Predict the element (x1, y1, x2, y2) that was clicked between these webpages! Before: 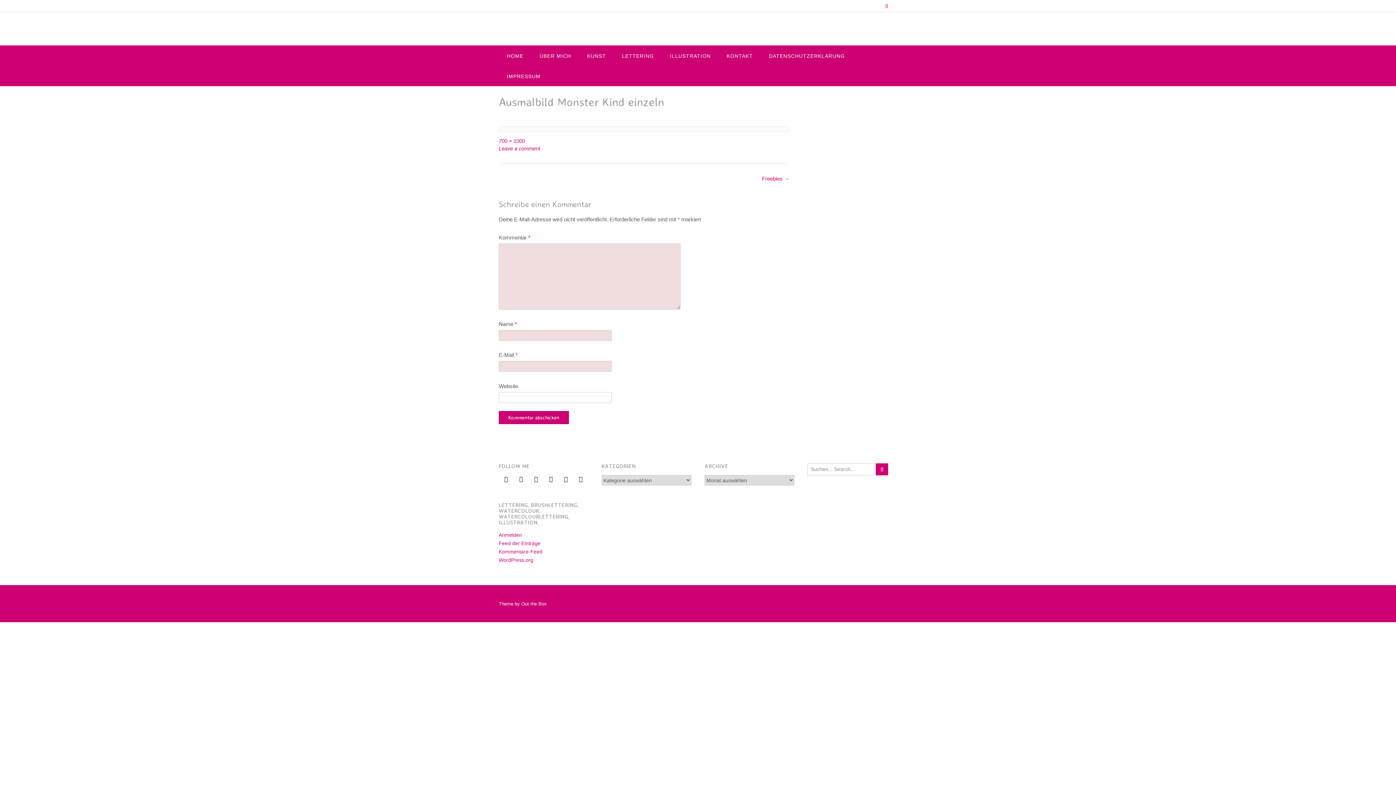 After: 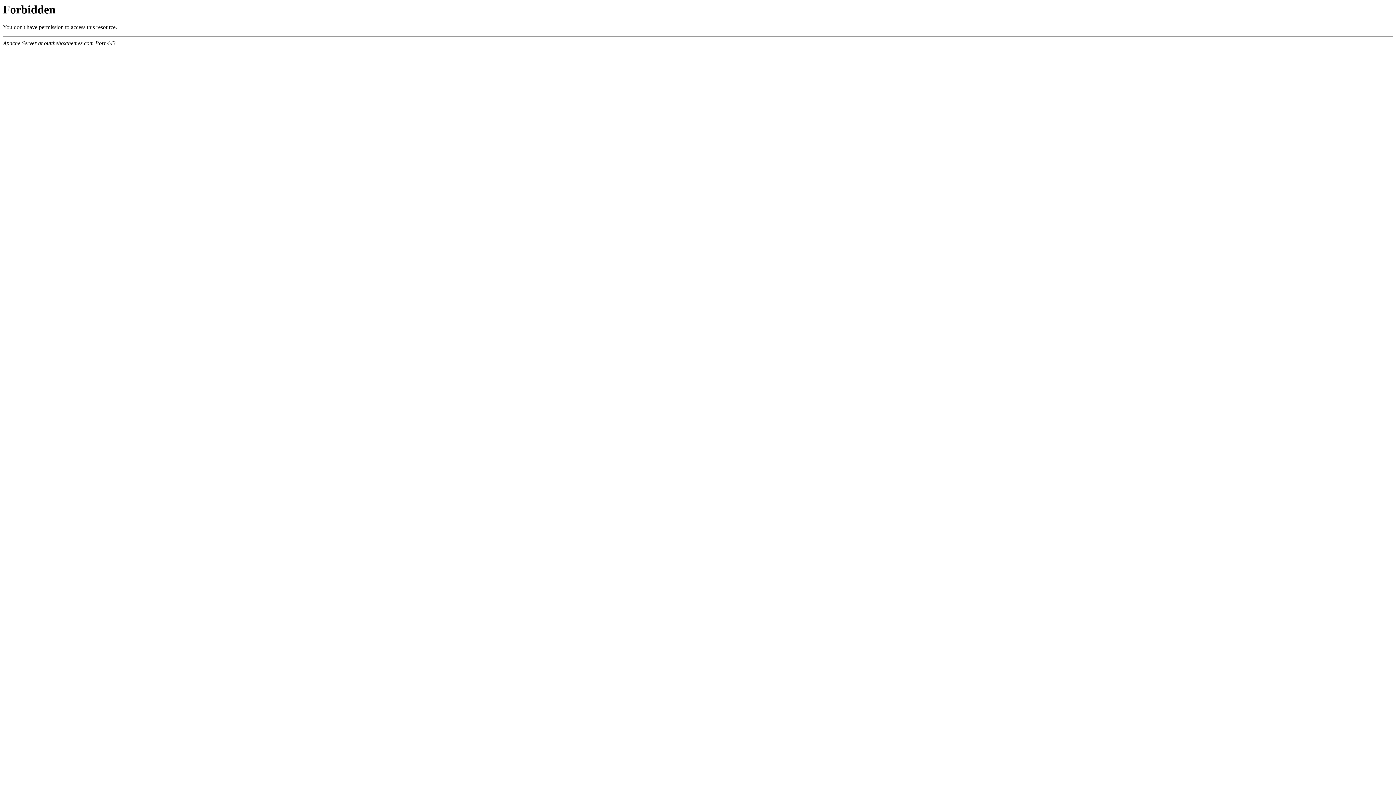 Action: bbox: (521, 601, 546, 606) label: Out the Box